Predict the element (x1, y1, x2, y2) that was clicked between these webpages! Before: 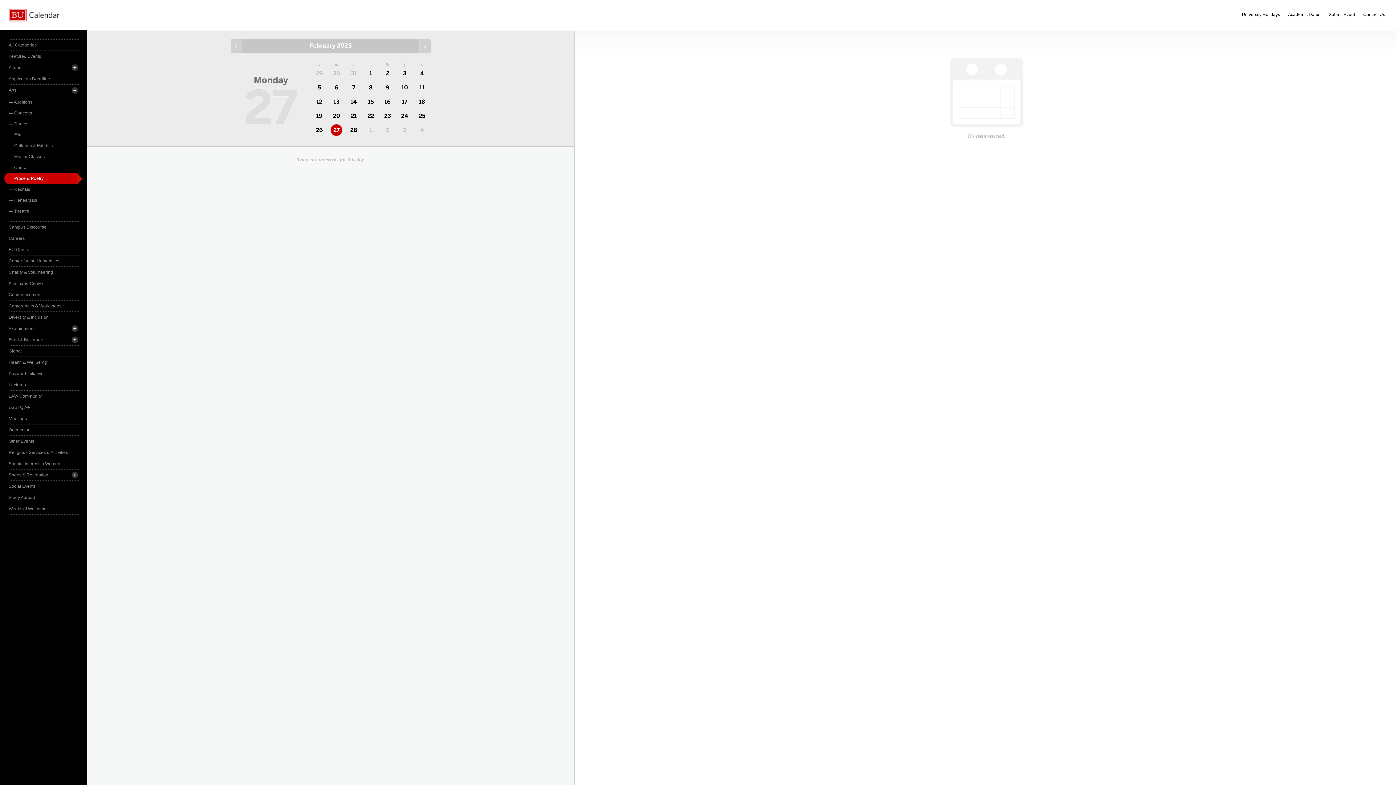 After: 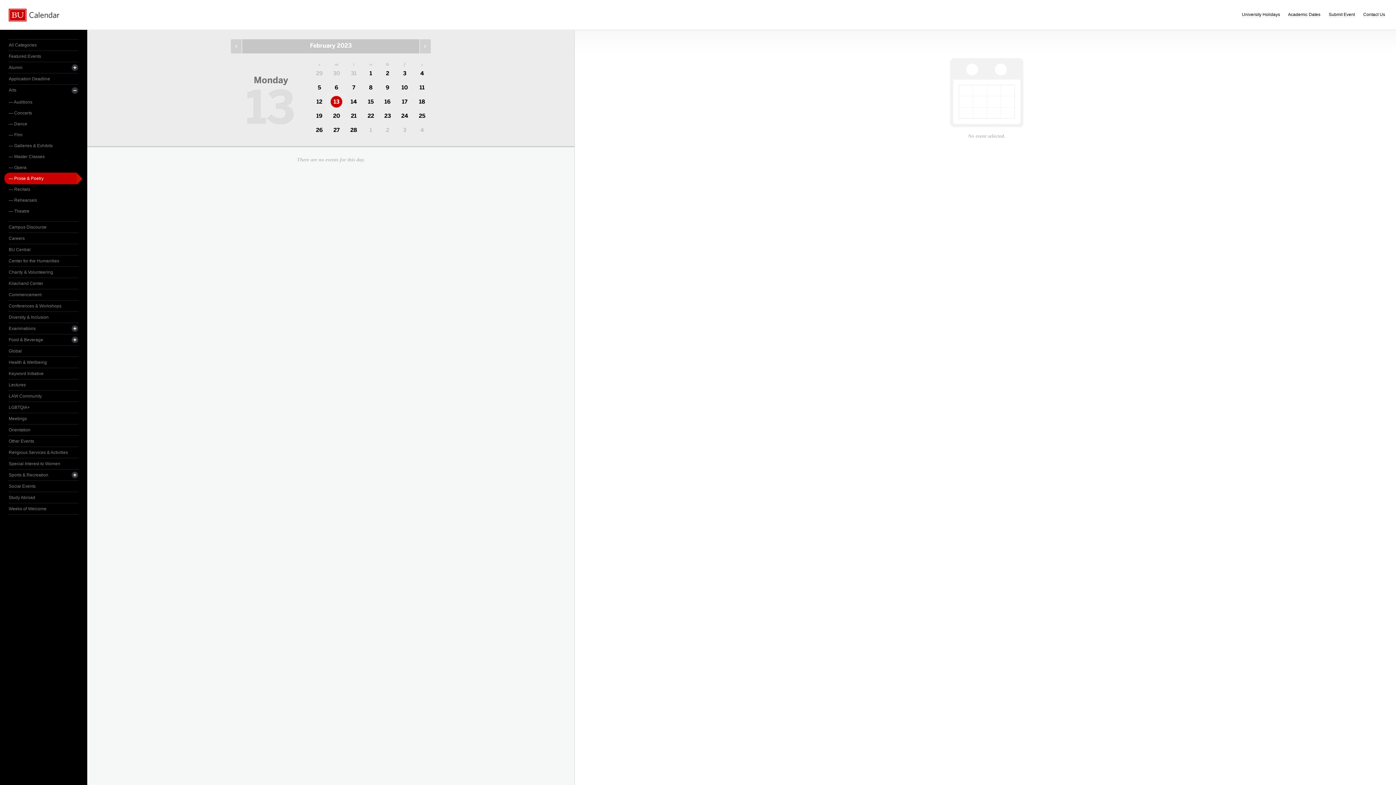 Action: label: 13 bbox: (328, 94, 345, 109)